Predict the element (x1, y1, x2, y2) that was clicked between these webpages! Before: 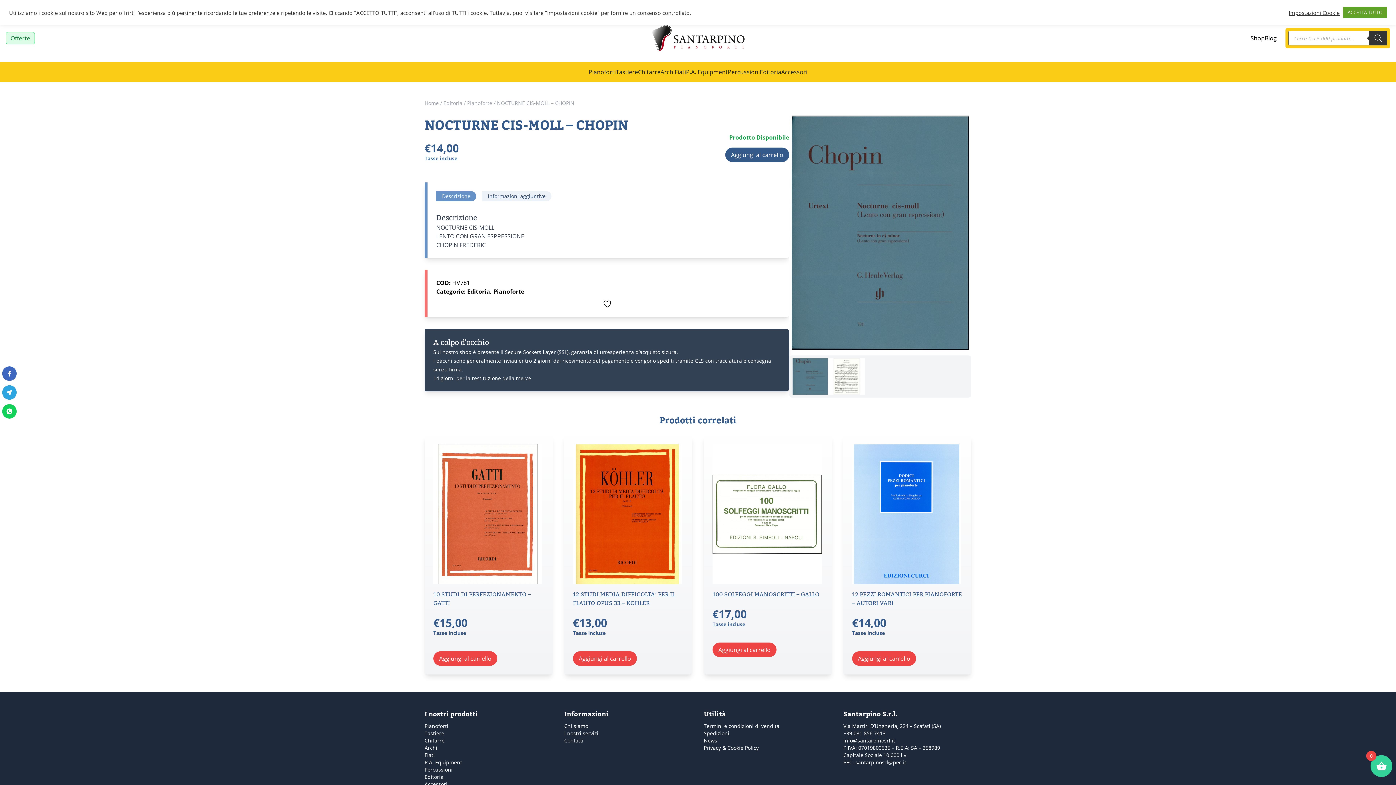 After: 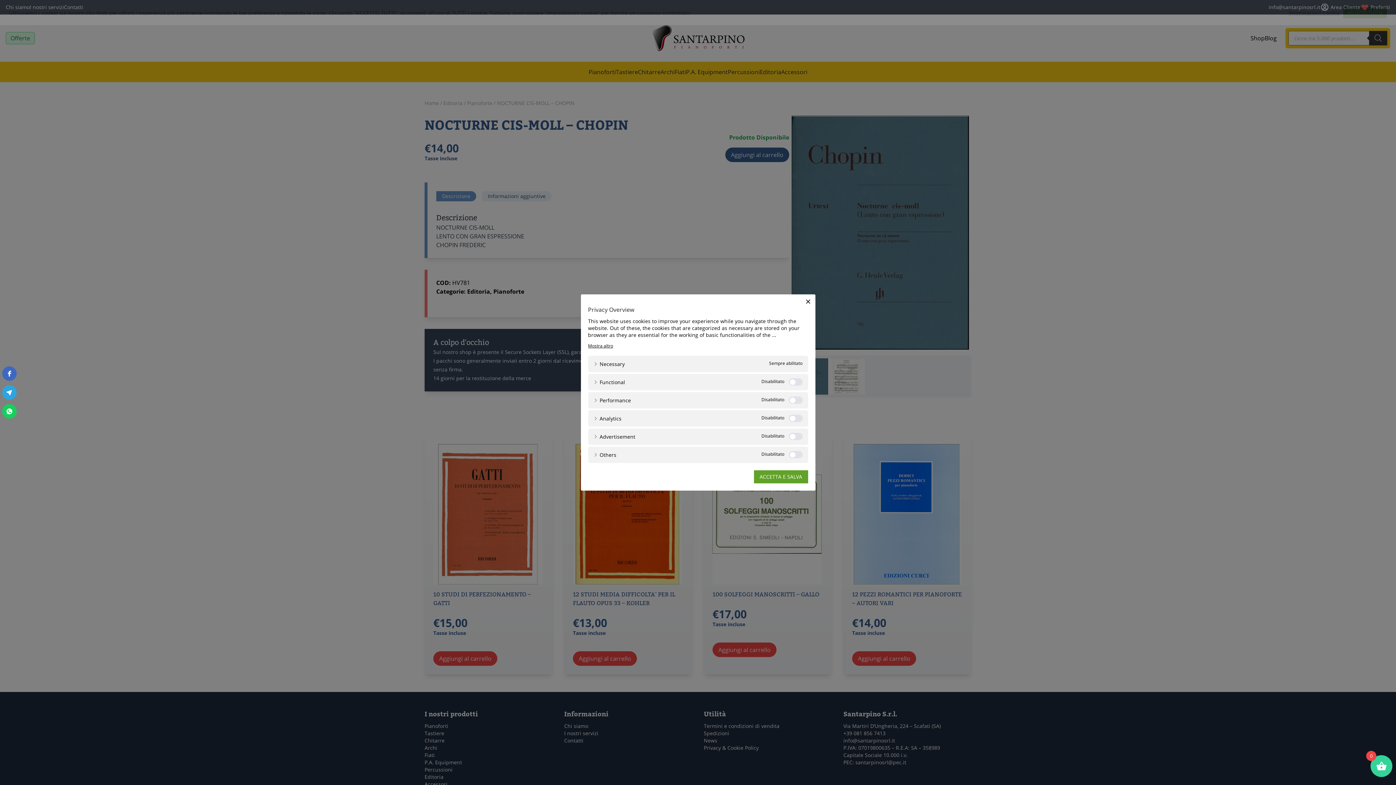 Action: bbox: (1289, 9, 1340, 15) label: Impostazioni Cookie